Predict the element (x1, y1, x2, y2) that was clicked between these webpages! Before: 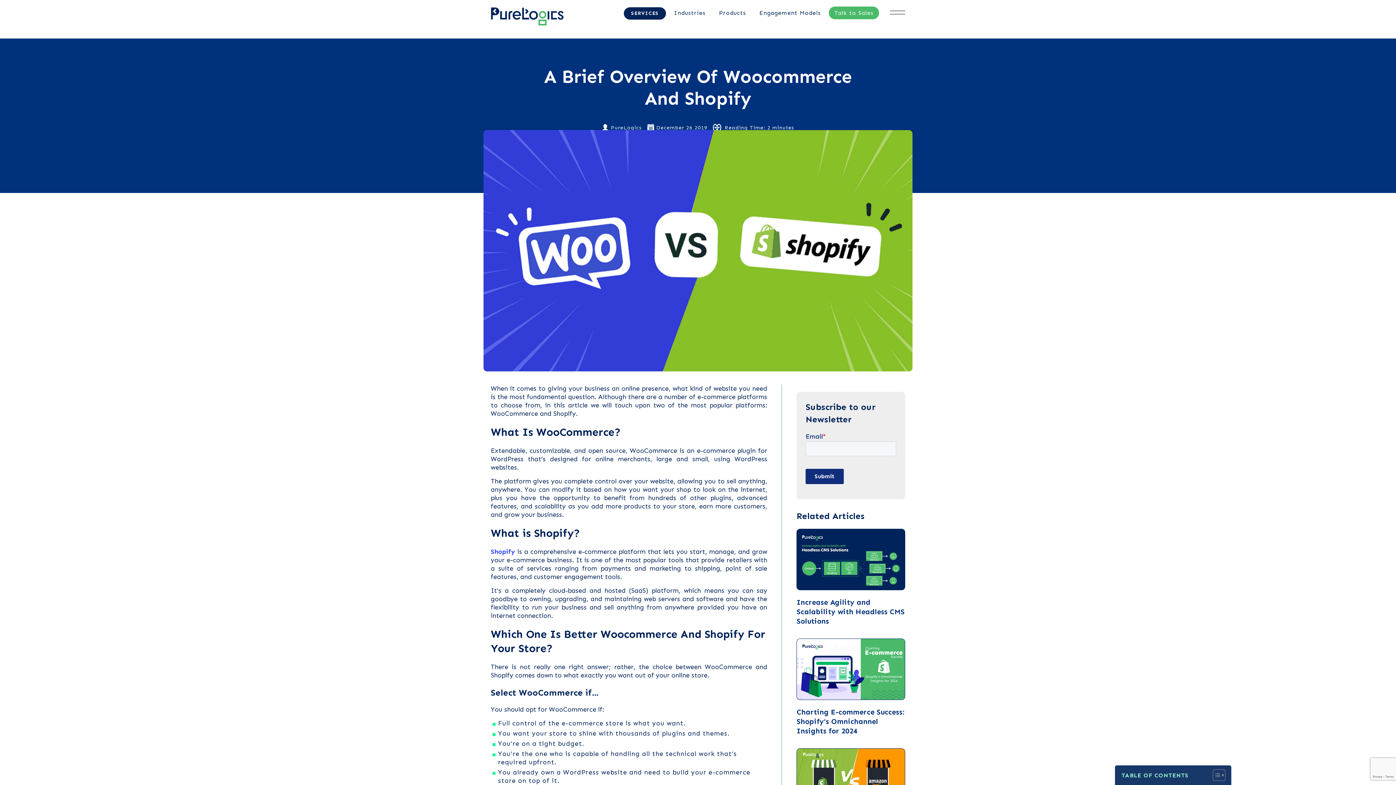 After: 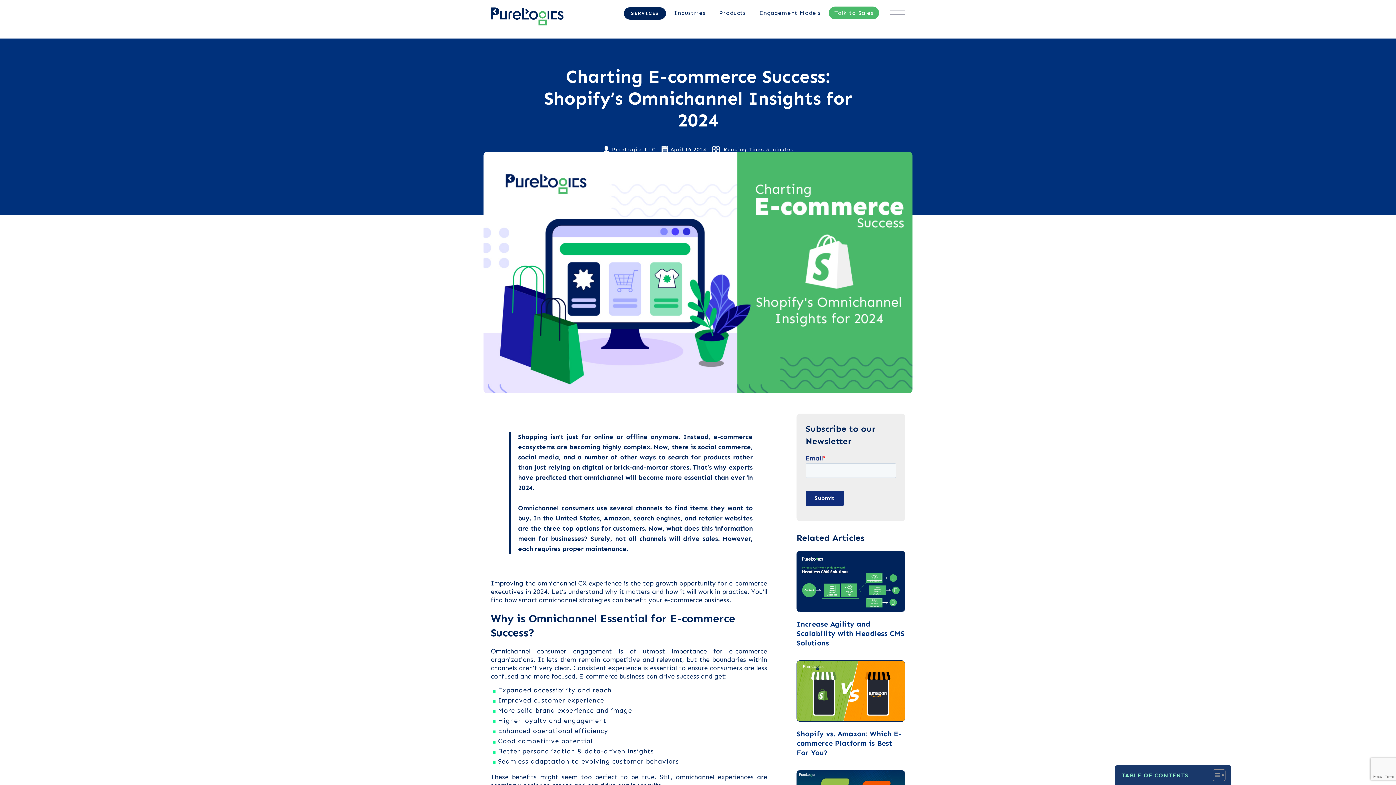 Action: label: Charting E-commerce Success: Shopify’s Omnichannel Insights for 2024 bbox: (796, 638, 905, 748)